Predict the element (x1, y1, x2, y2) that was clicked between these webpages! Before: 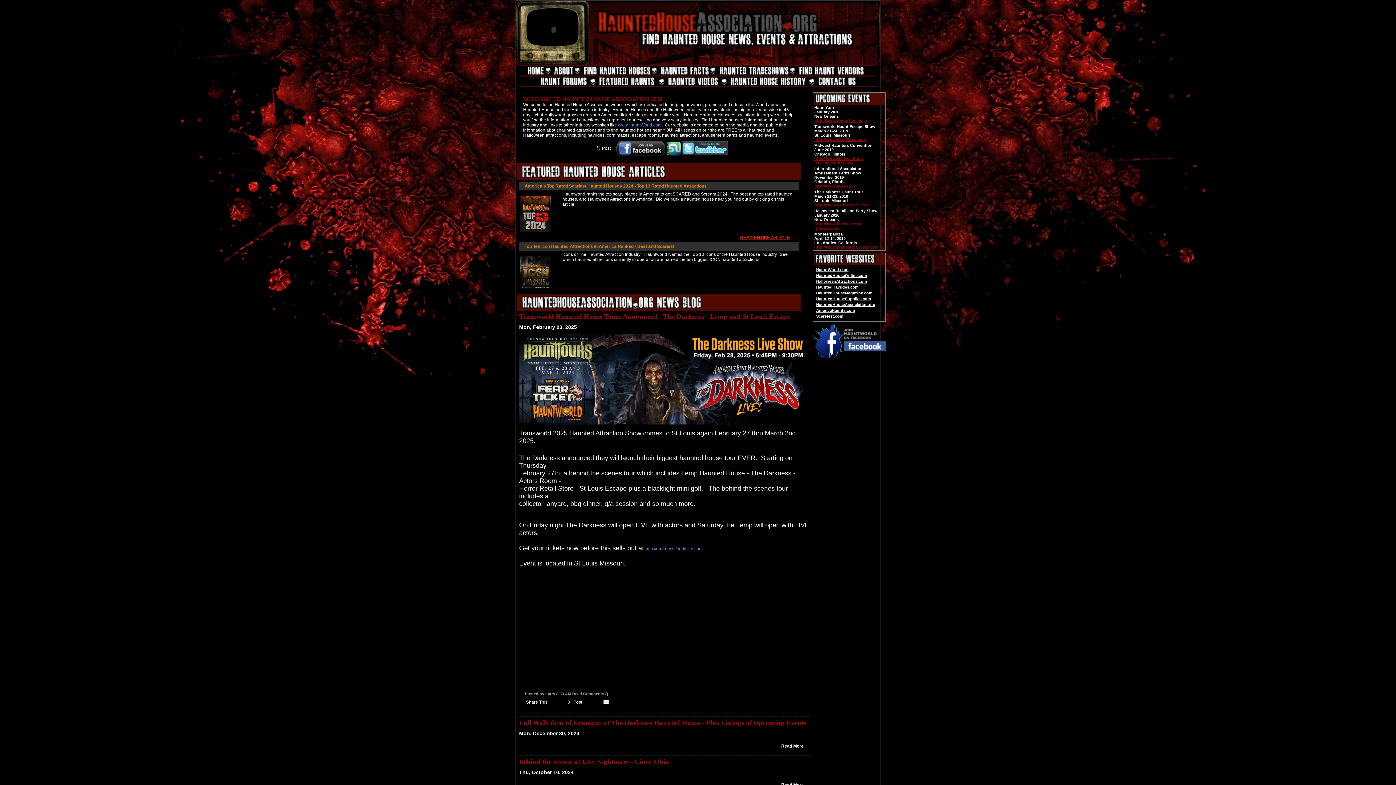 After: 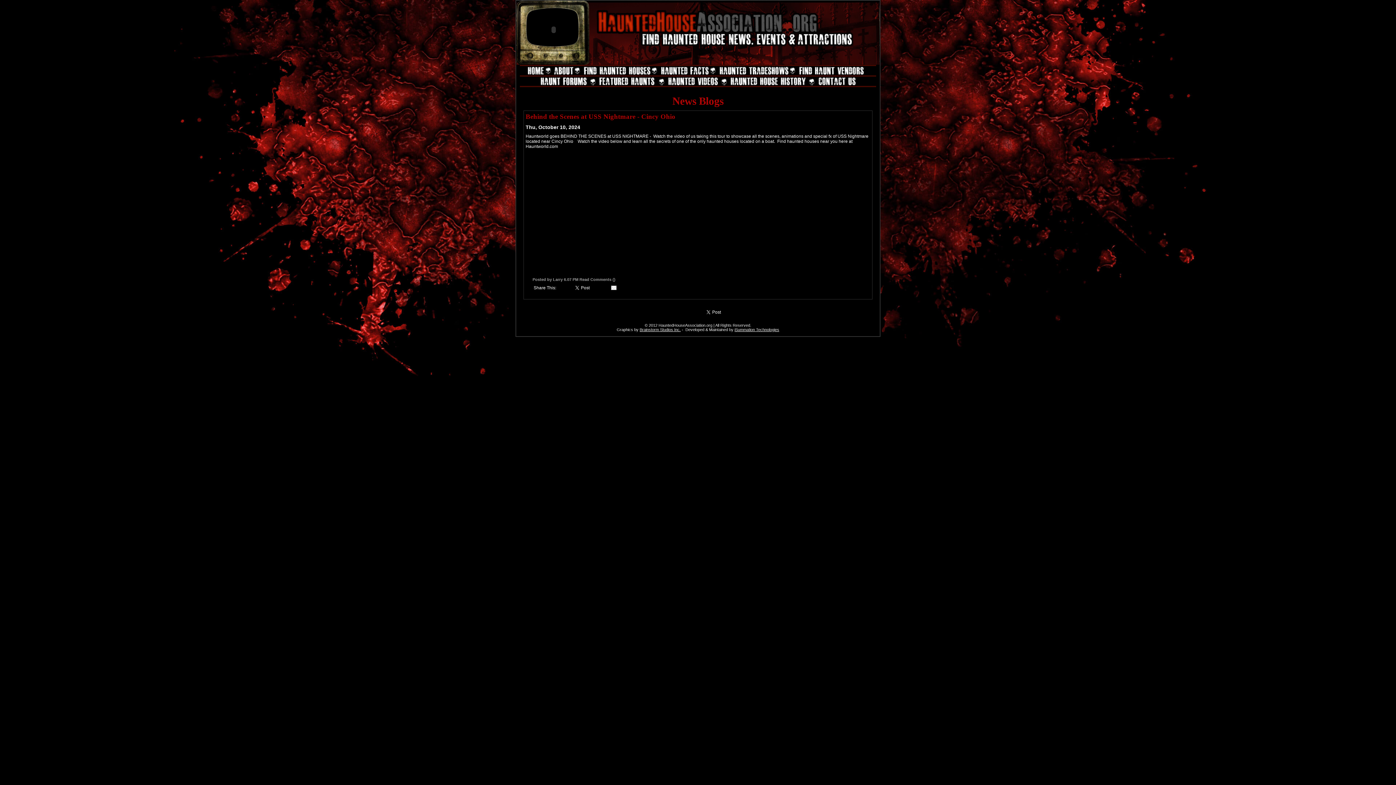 Action: label: Behind the Scenes at USS Nightmare - Cincy Ohio bbox: (519, 760, 669, 765)